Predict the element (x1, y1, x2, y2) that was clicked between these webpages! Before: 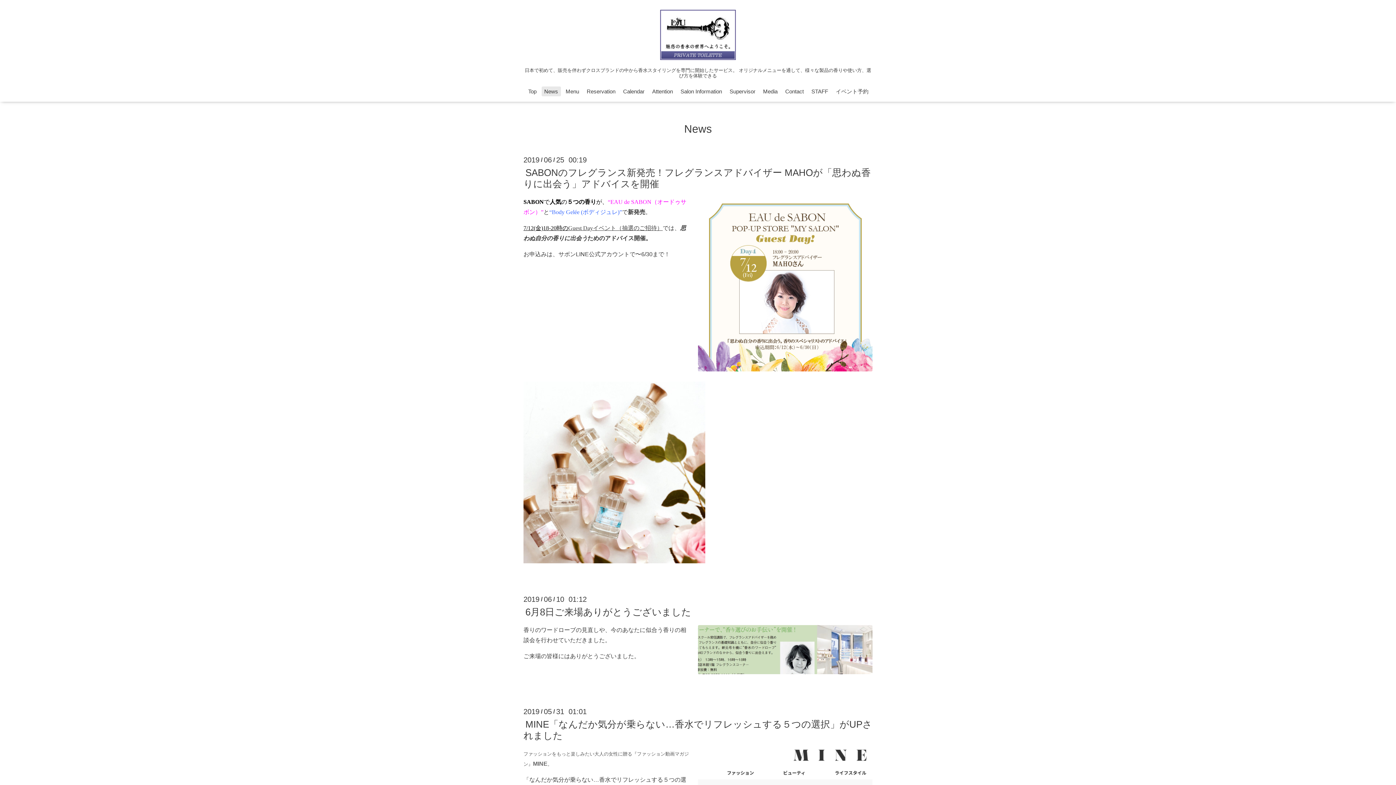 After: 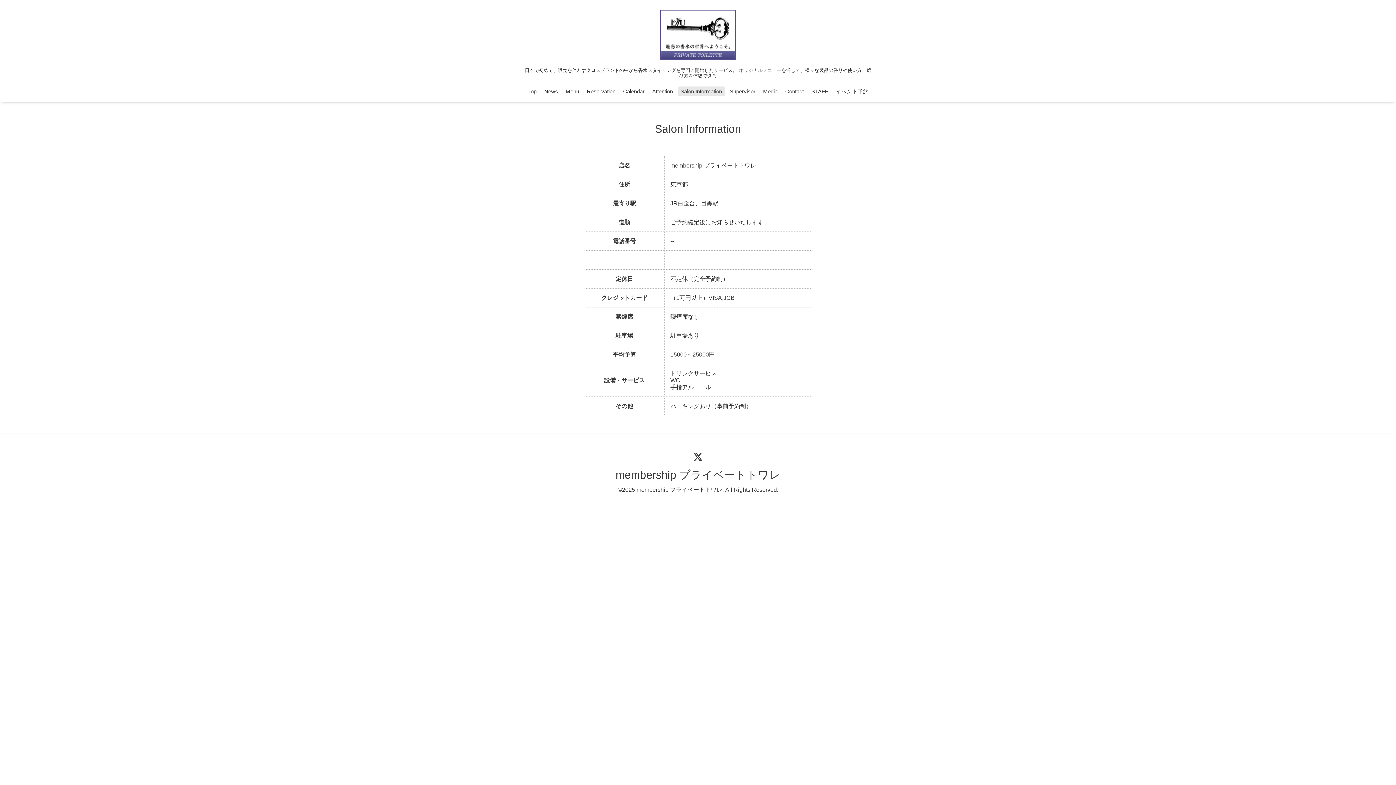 Action: label: Salon Information bbox: (678, 86, 724, 96)